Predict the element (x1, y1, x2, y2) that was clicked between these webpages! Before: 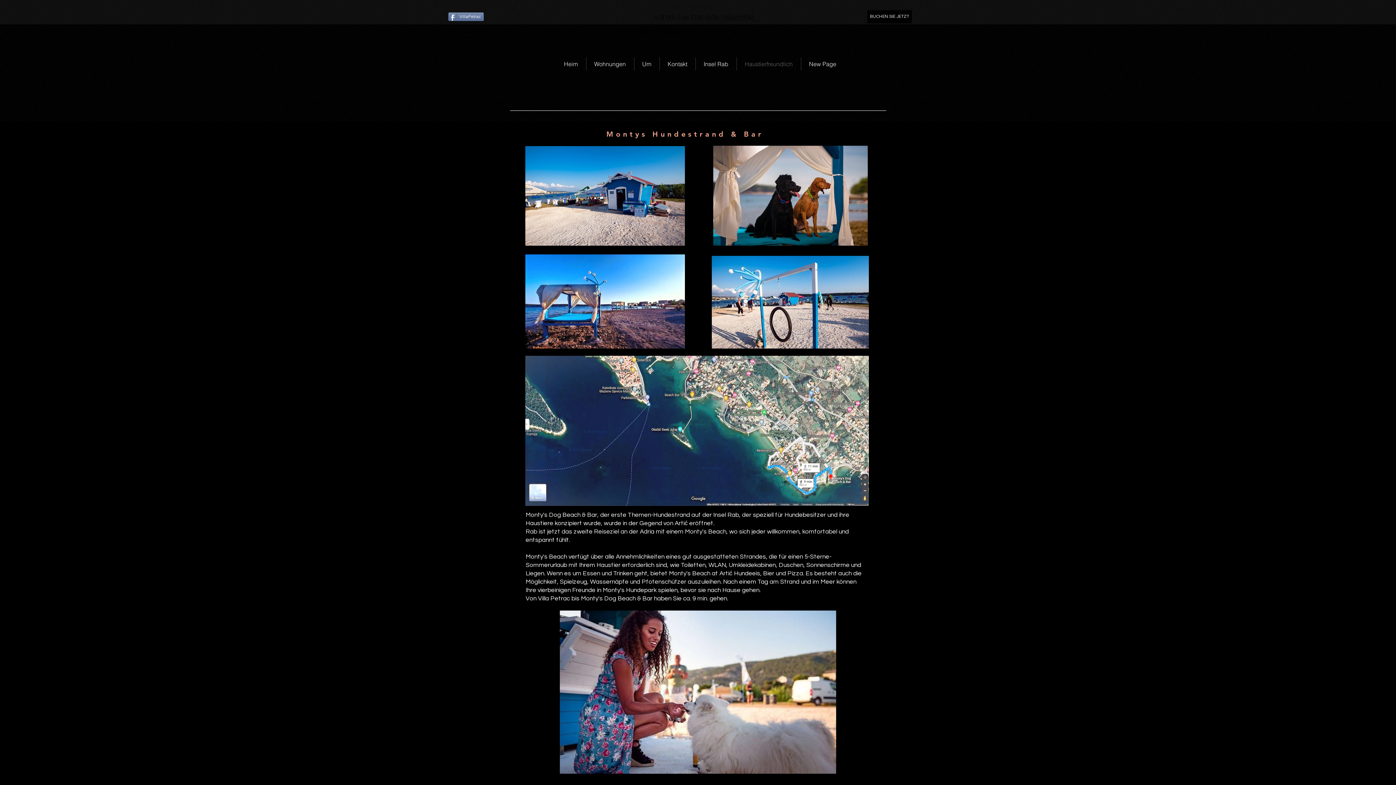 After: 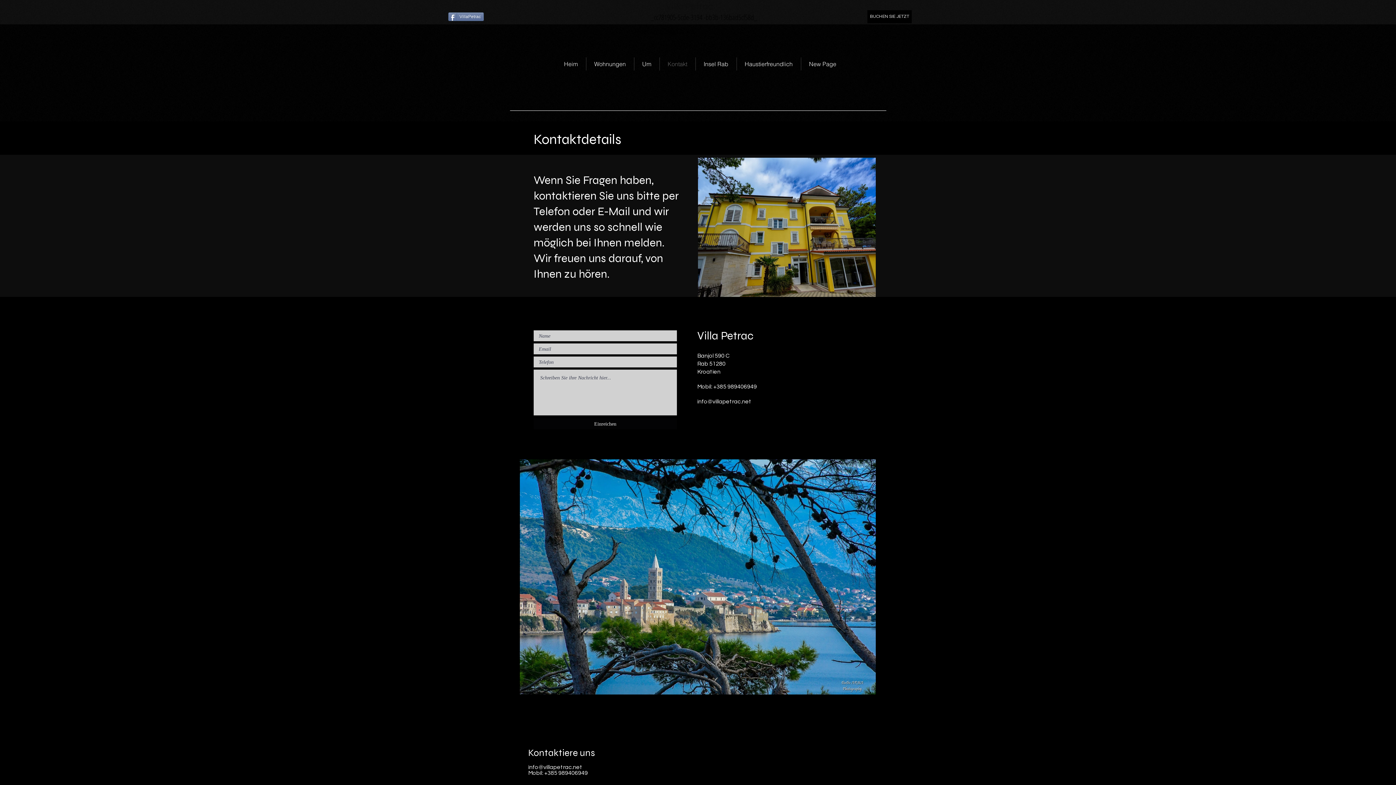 Action: label: Kontakt bbox: (659, 57, 695, 70)